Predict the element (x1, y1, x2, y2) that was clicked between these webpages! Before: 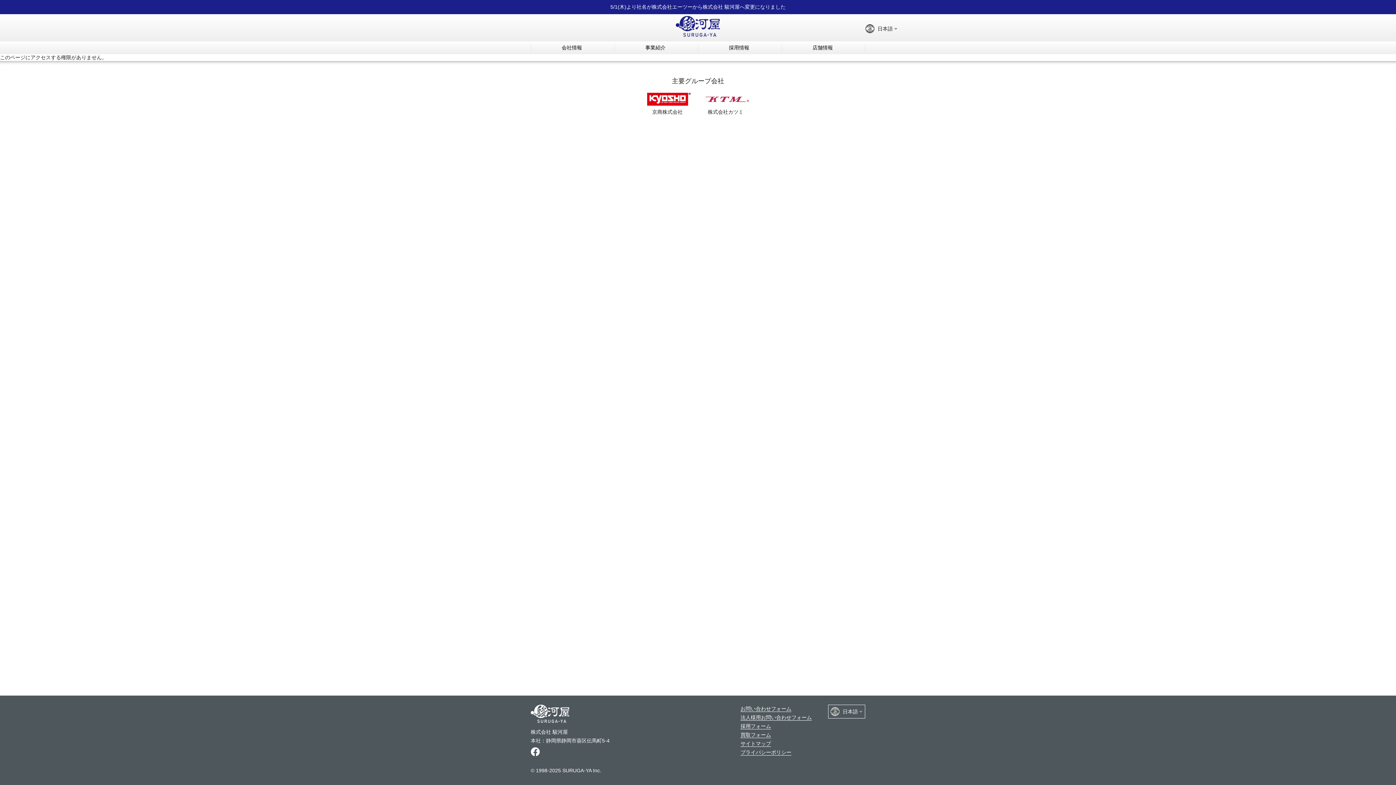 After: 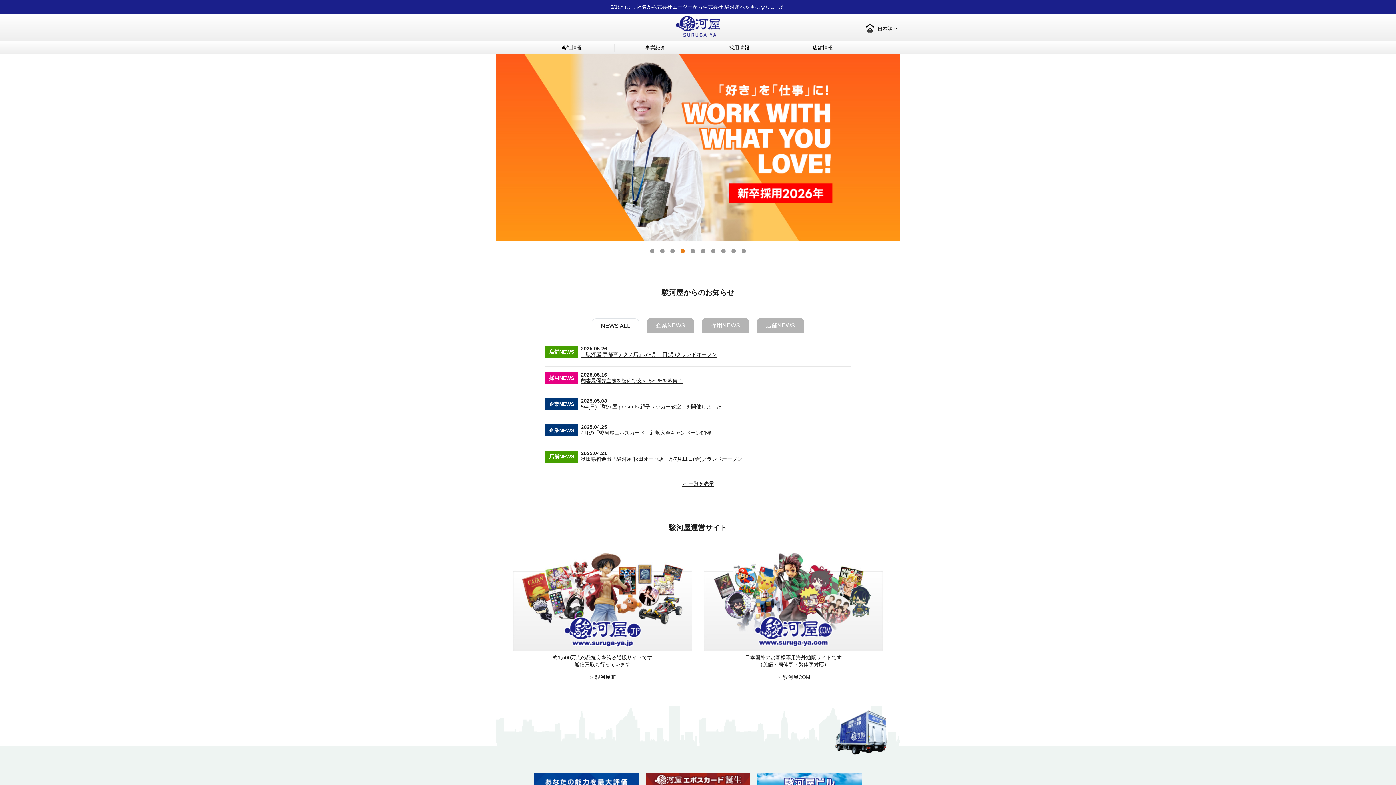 Action: bbox: (530, 710, 569, 716)